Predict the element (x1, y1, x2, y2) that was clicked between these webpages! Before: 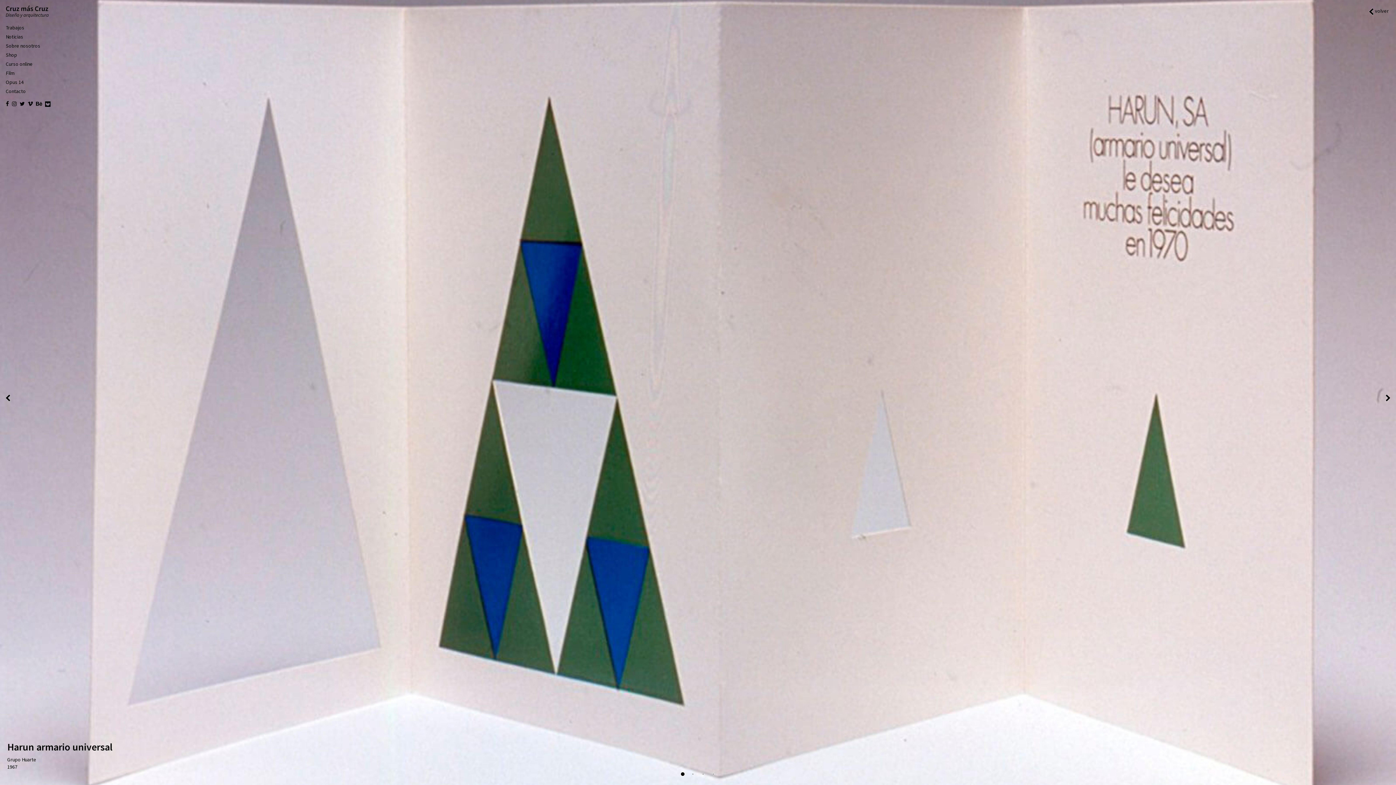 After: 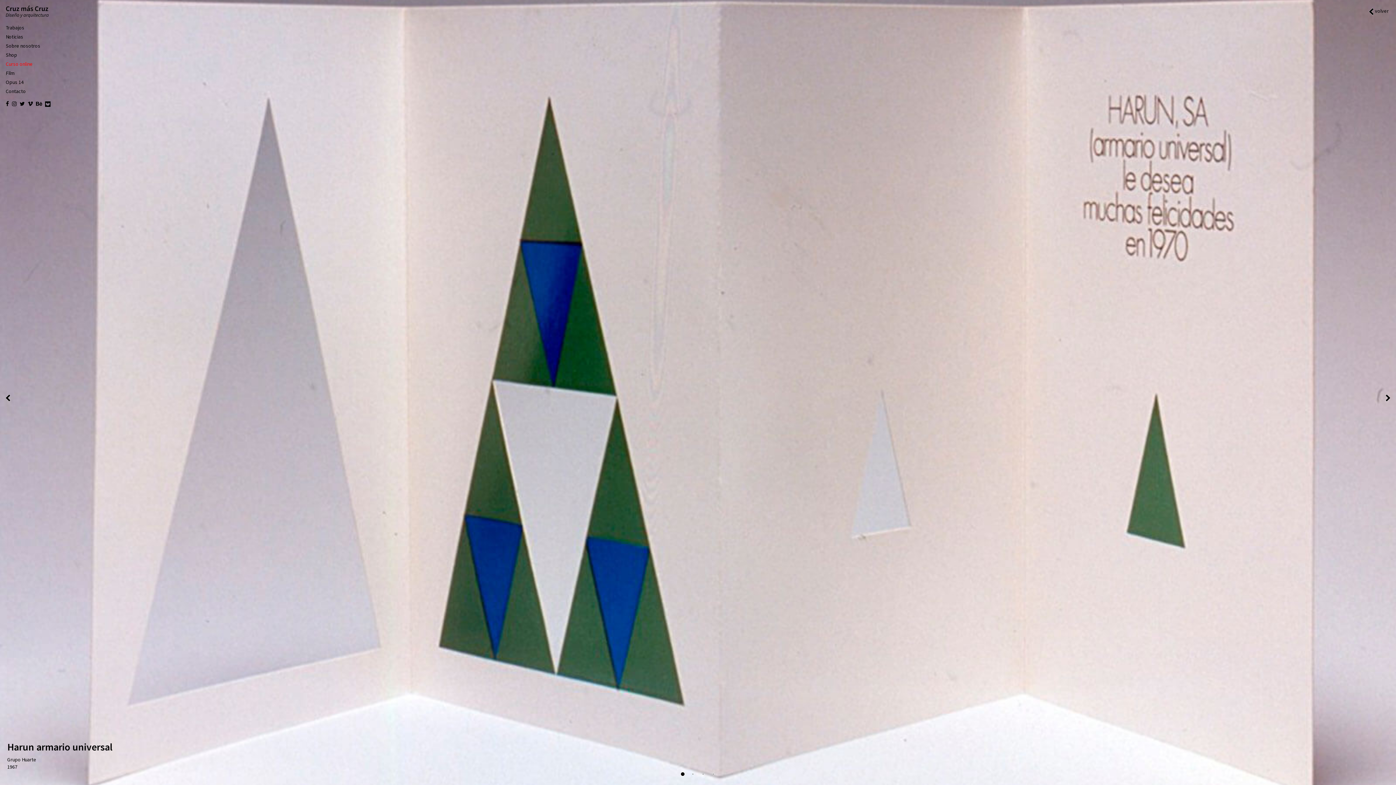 Action: bbox: (5, 60, 45, 67) label: Curso online